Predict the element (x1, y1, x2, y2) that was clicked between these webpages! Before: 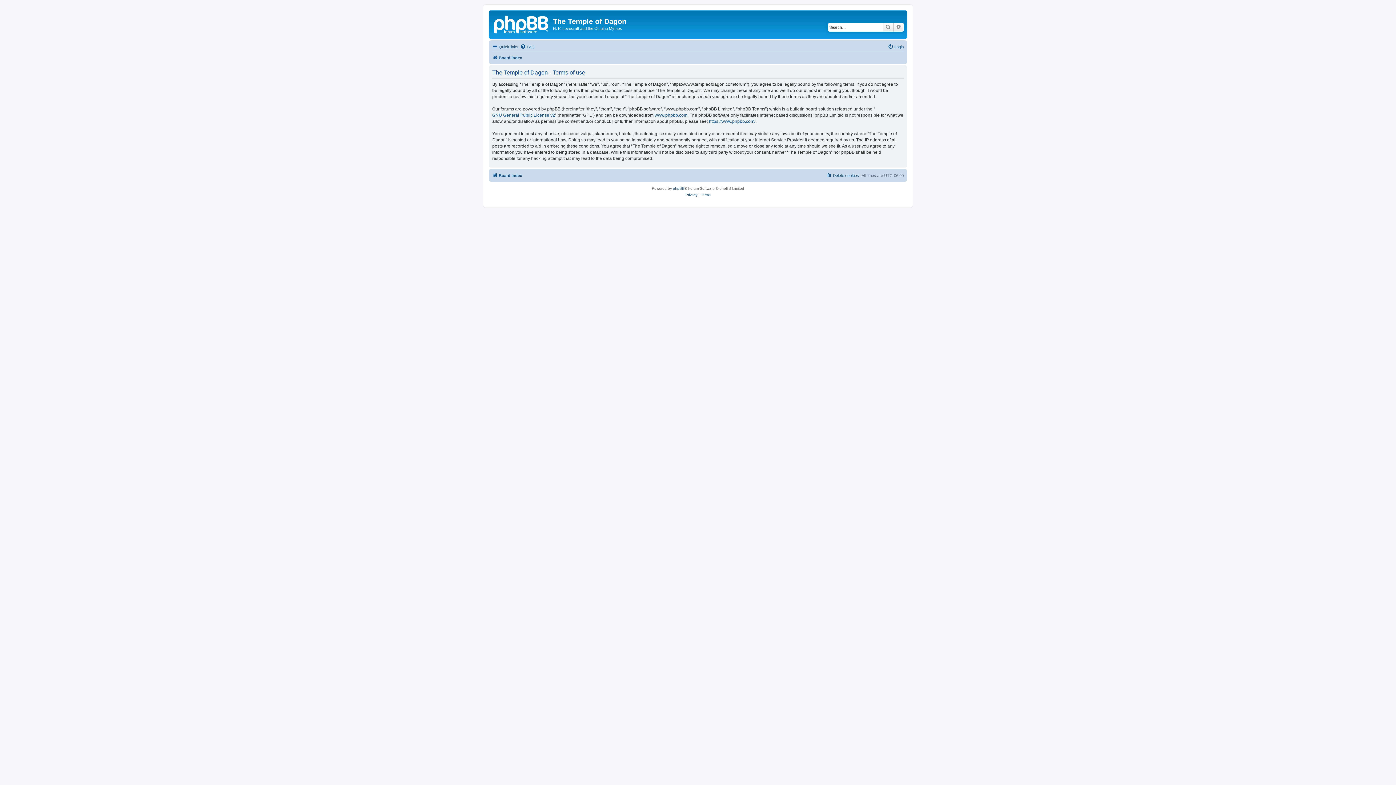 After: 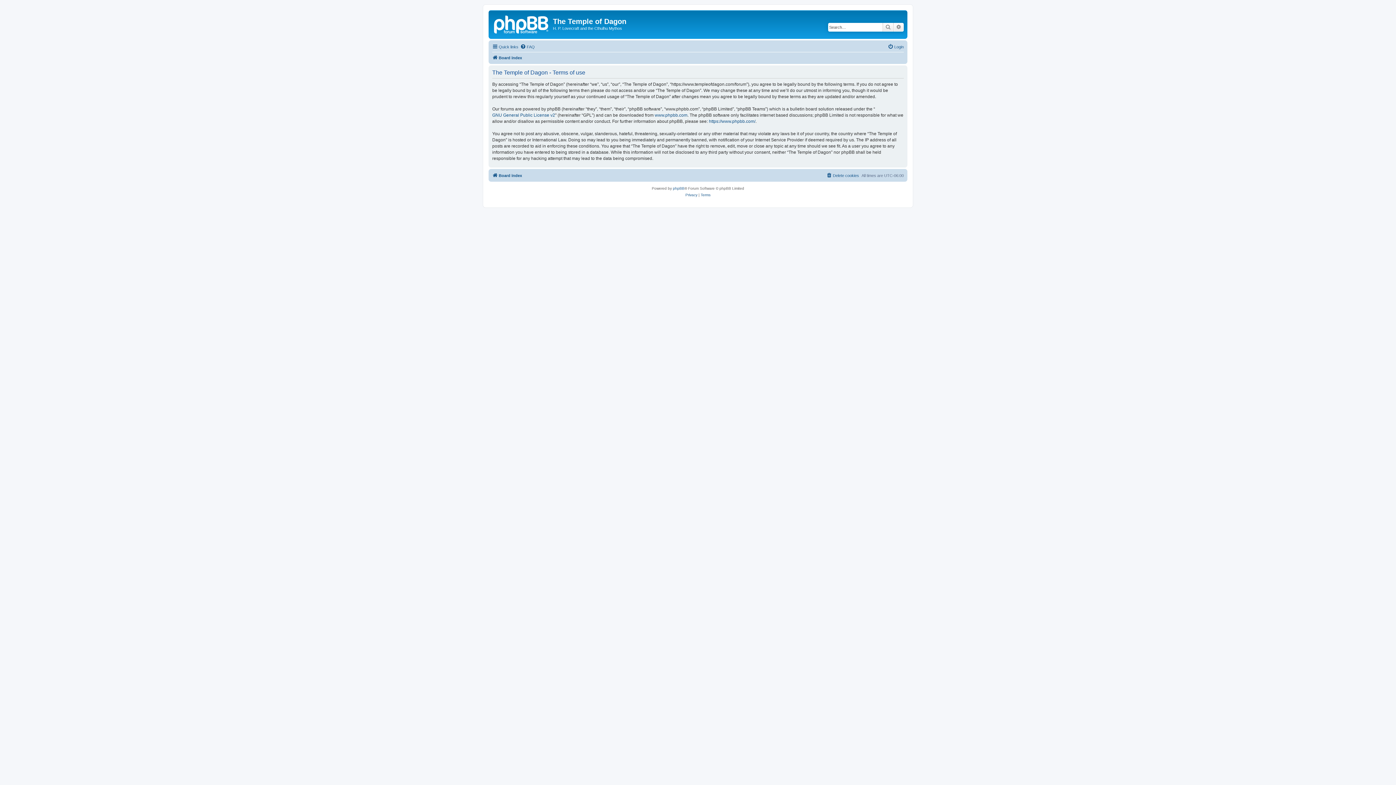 Action: label: Terms bbox: (700, 191, 710, 198)